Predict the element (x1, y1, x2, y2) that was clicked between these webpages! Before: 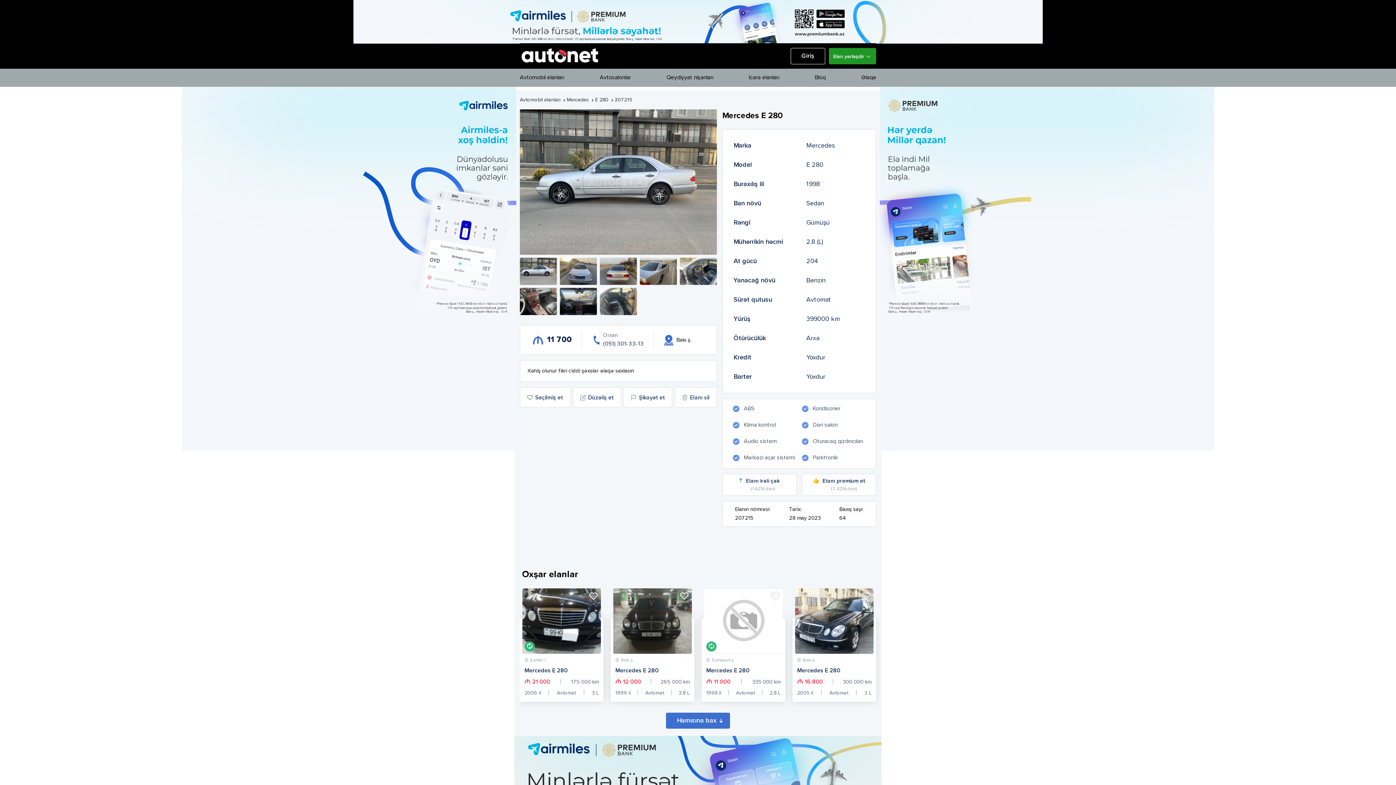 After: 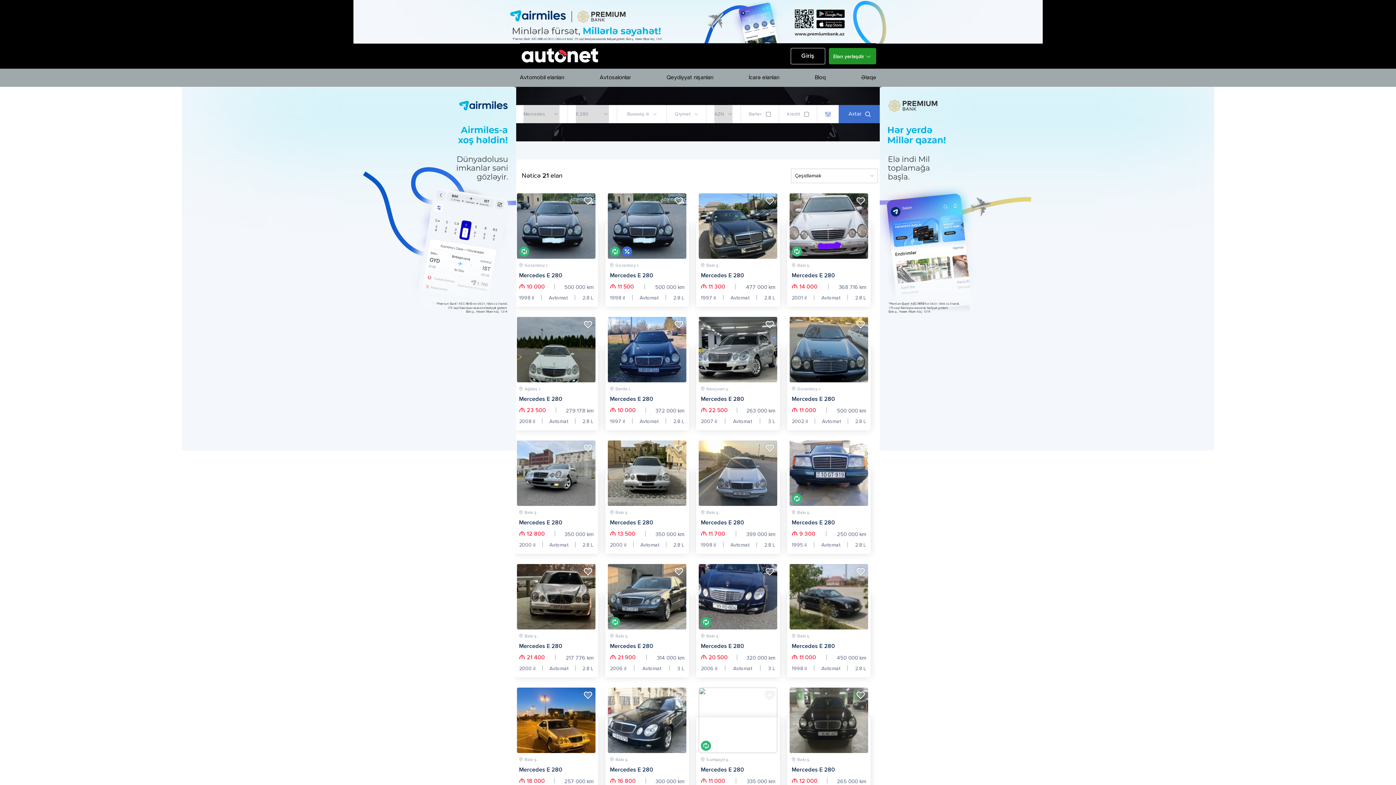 Action: label: E 280 bbox: (595, 97, 608, 102)